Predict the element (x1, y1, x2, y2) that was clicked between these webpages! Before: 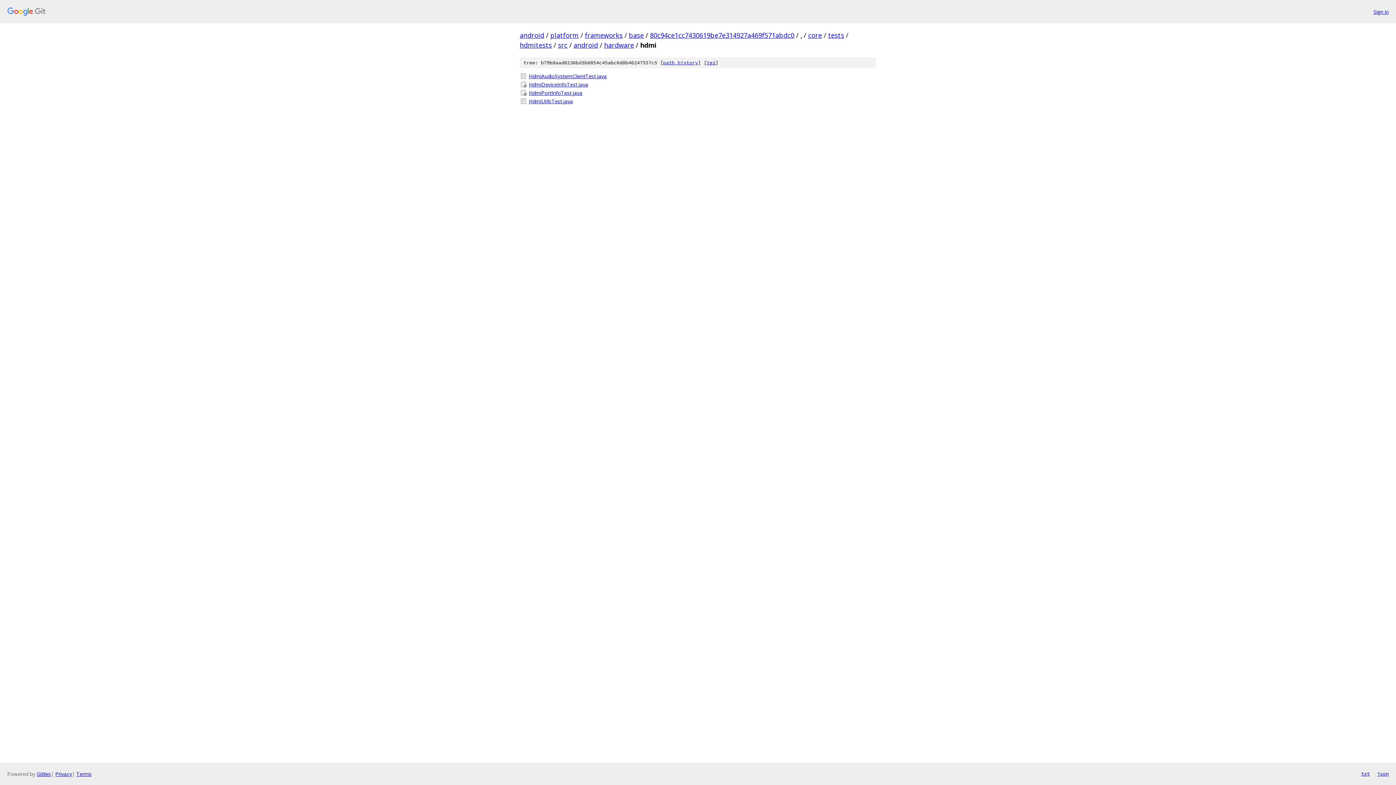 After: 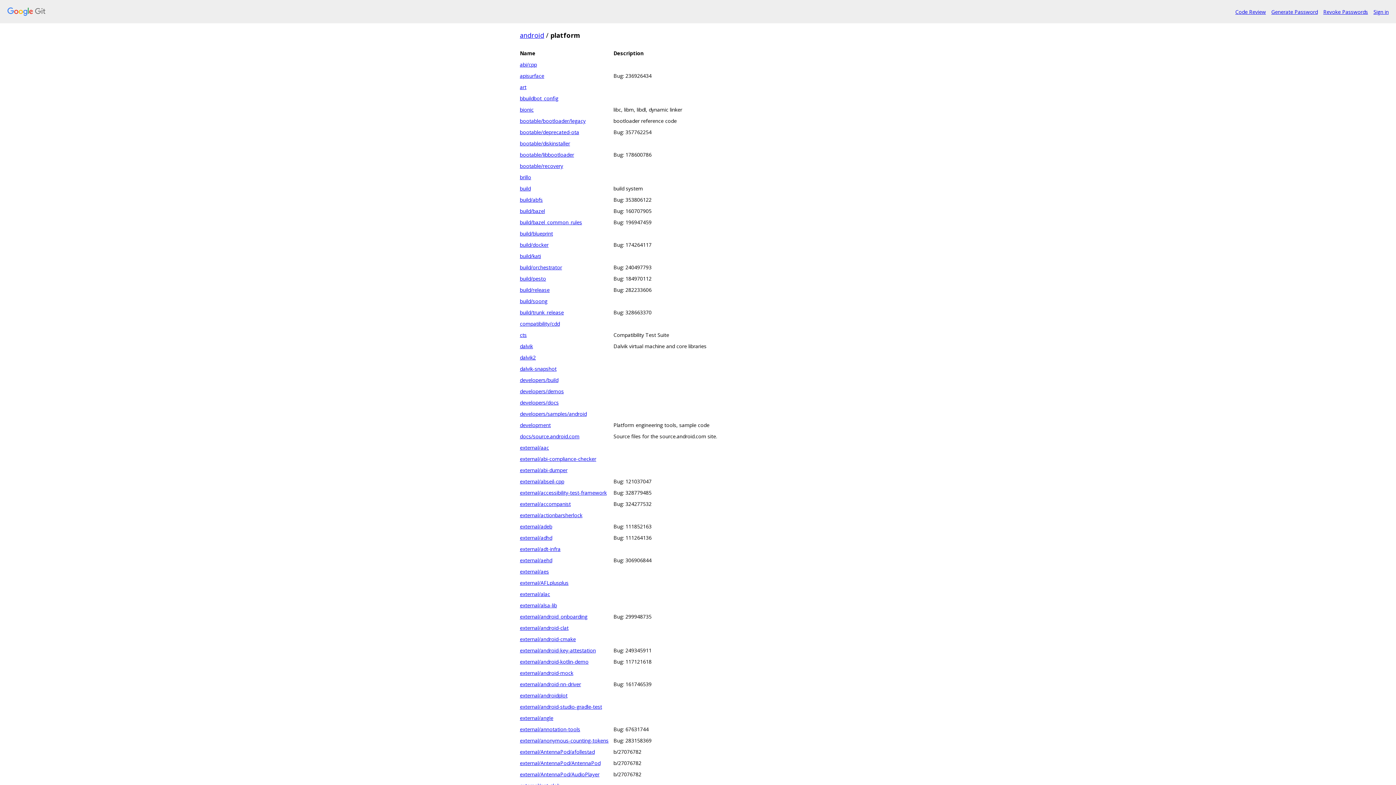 Action: bbox: (550, 30, 578, 39) label: platform